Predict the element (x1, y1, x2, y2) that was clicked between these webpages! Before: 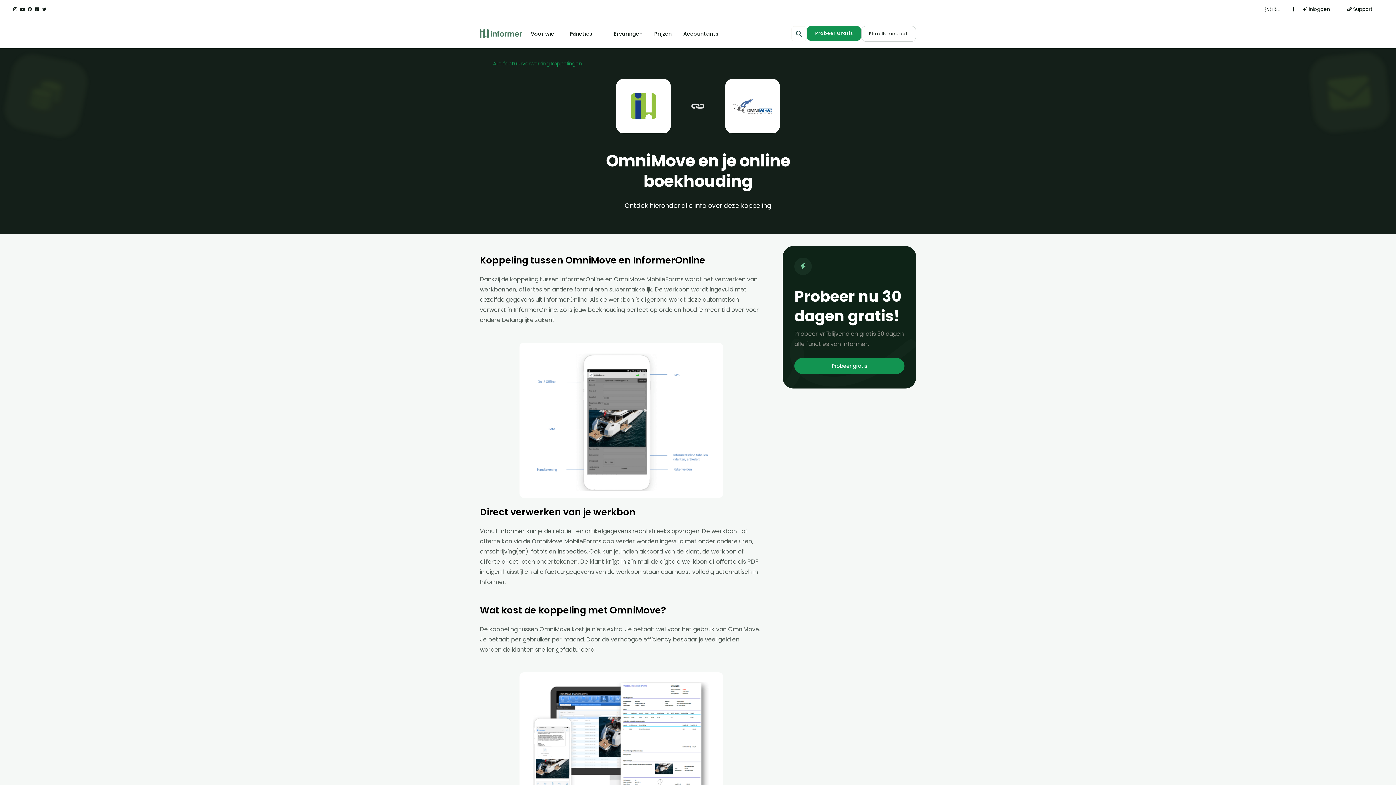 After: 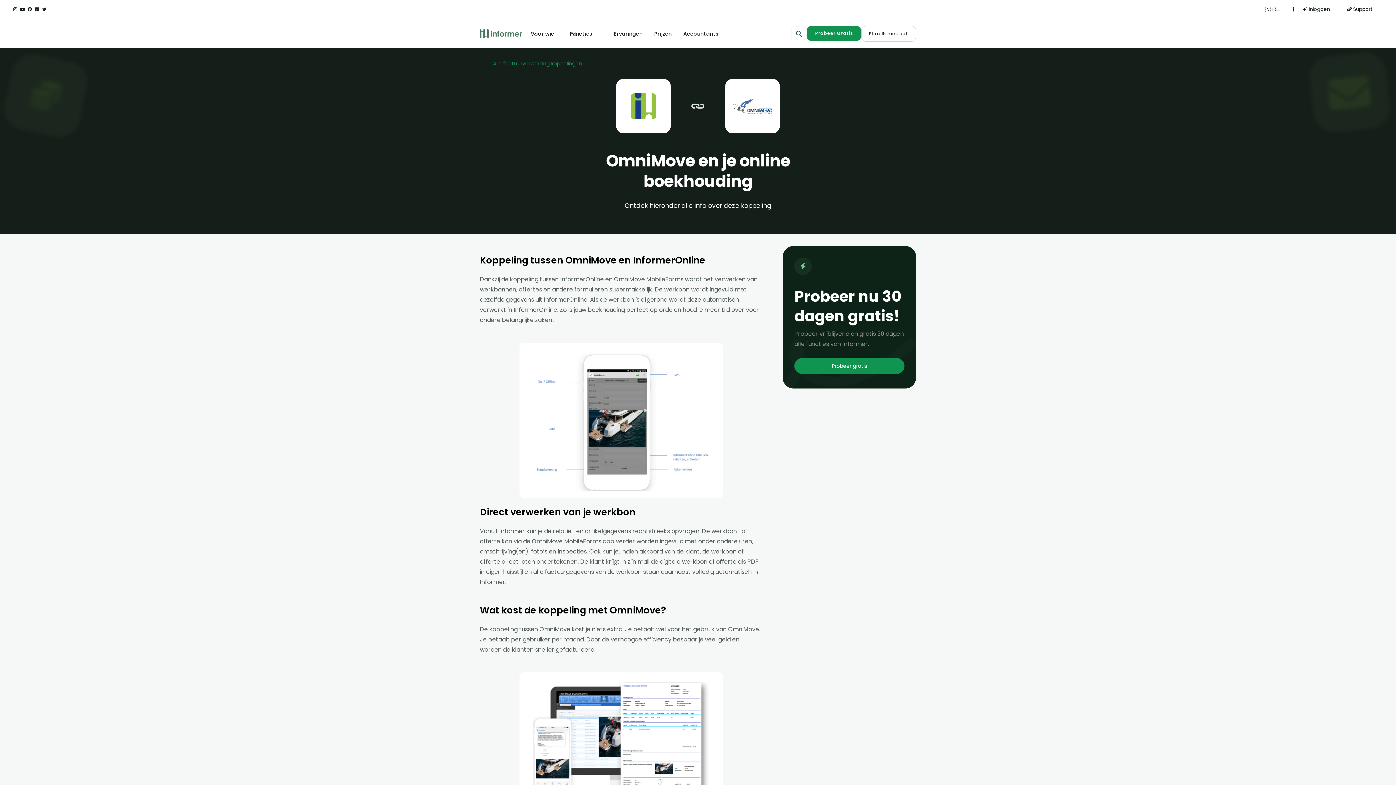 Action: bbox: (33, 5, 40, 13) label: 